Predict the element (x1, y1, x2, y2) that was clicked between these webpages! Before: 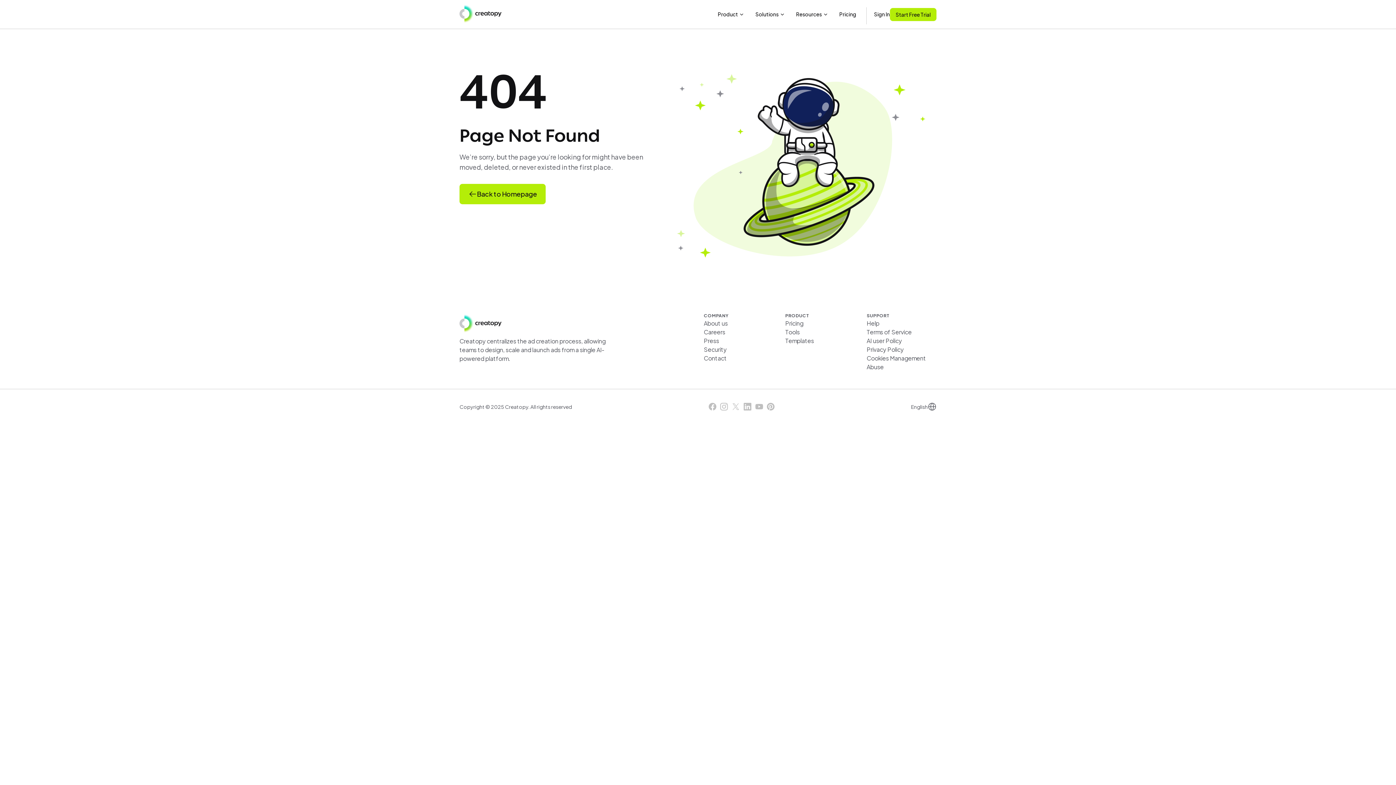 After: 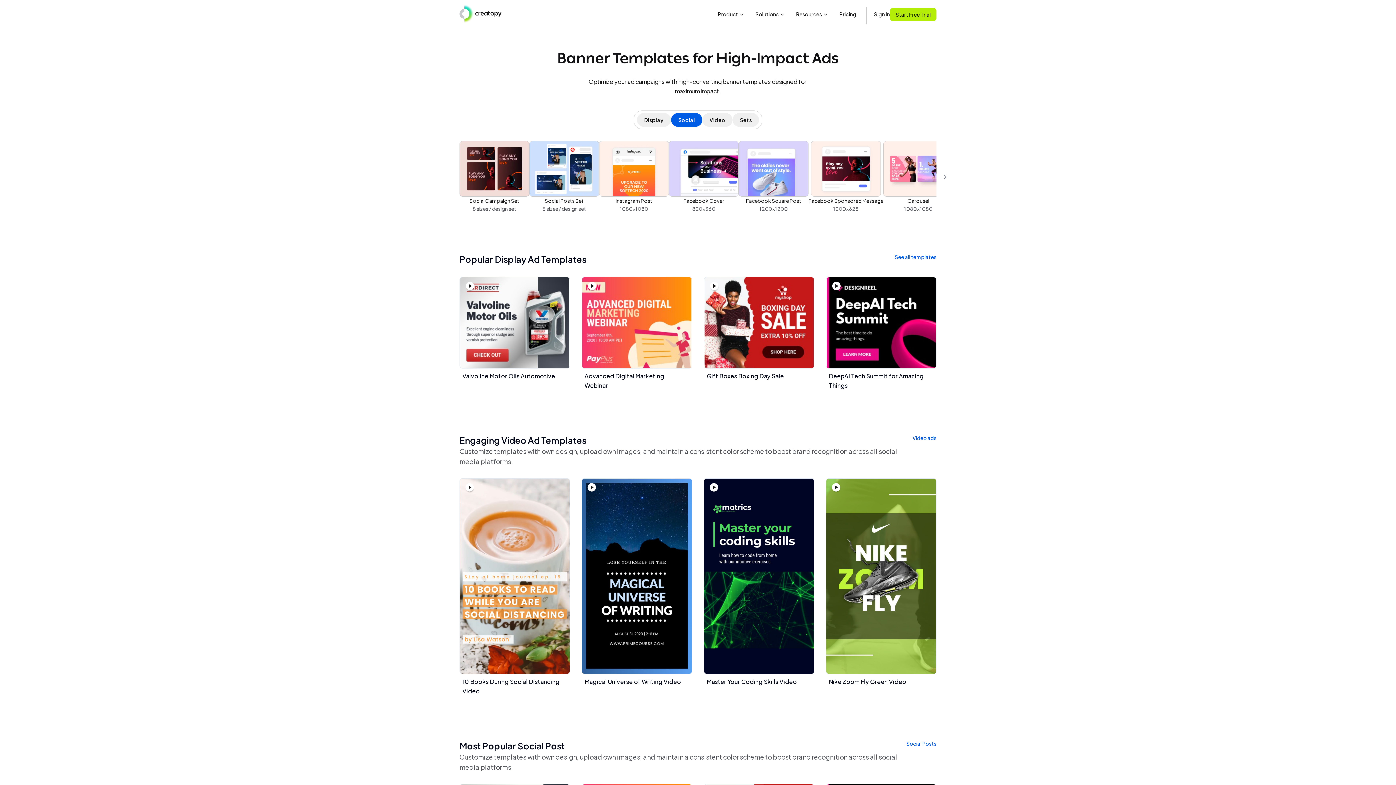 Action: bbox: (785, 336, 855, 345) label: Templates